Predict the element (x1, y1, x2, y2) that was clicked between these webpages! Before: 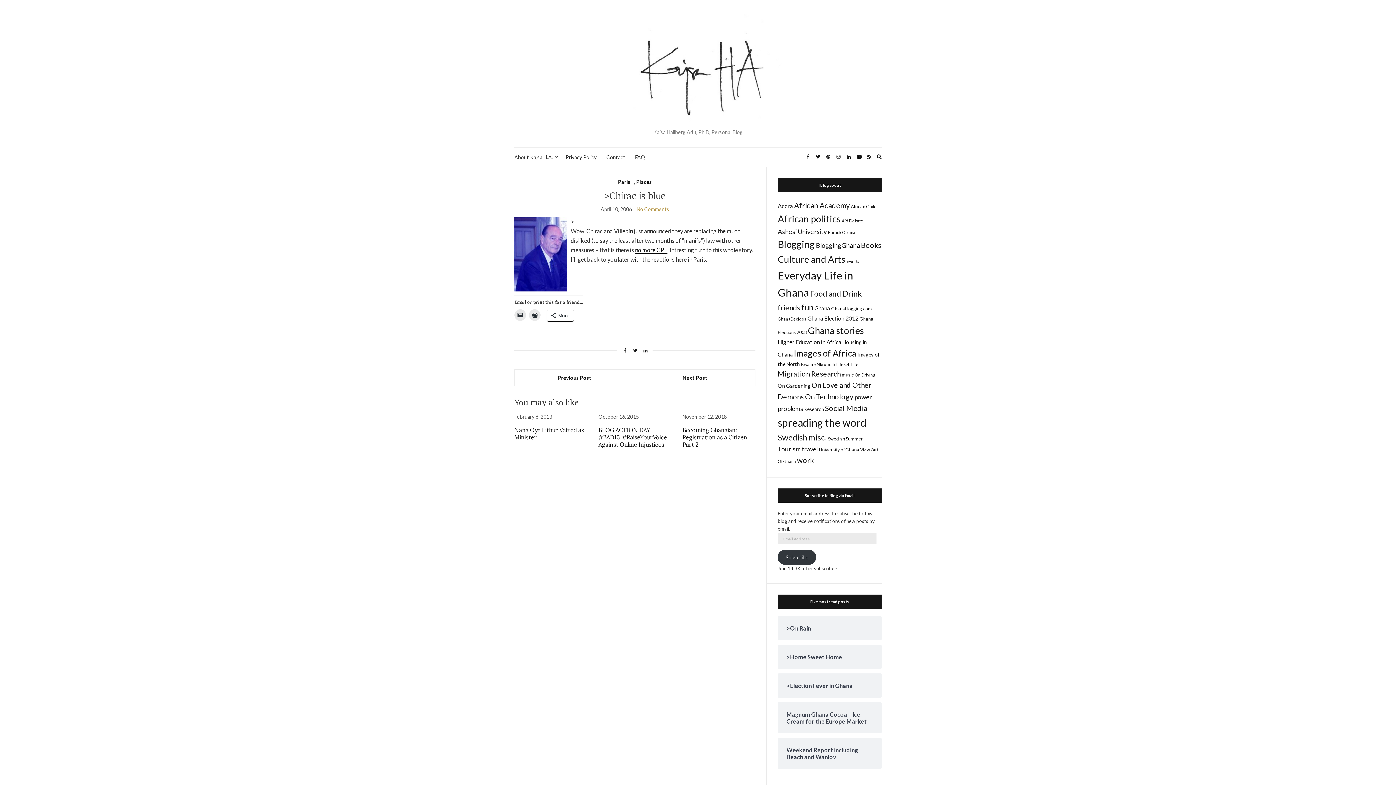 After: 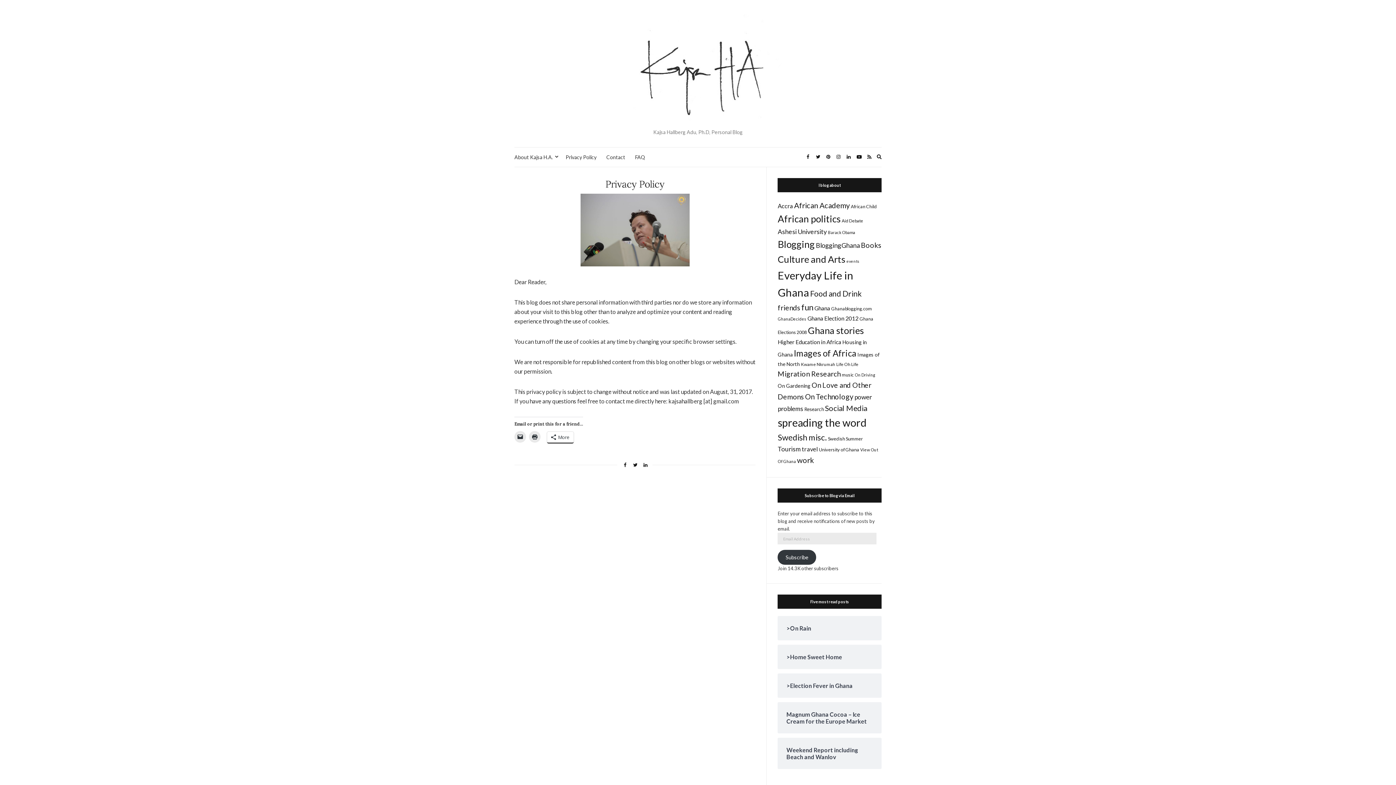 Action: bbox: (565, 153, 596, 161) label: Privacy Policy